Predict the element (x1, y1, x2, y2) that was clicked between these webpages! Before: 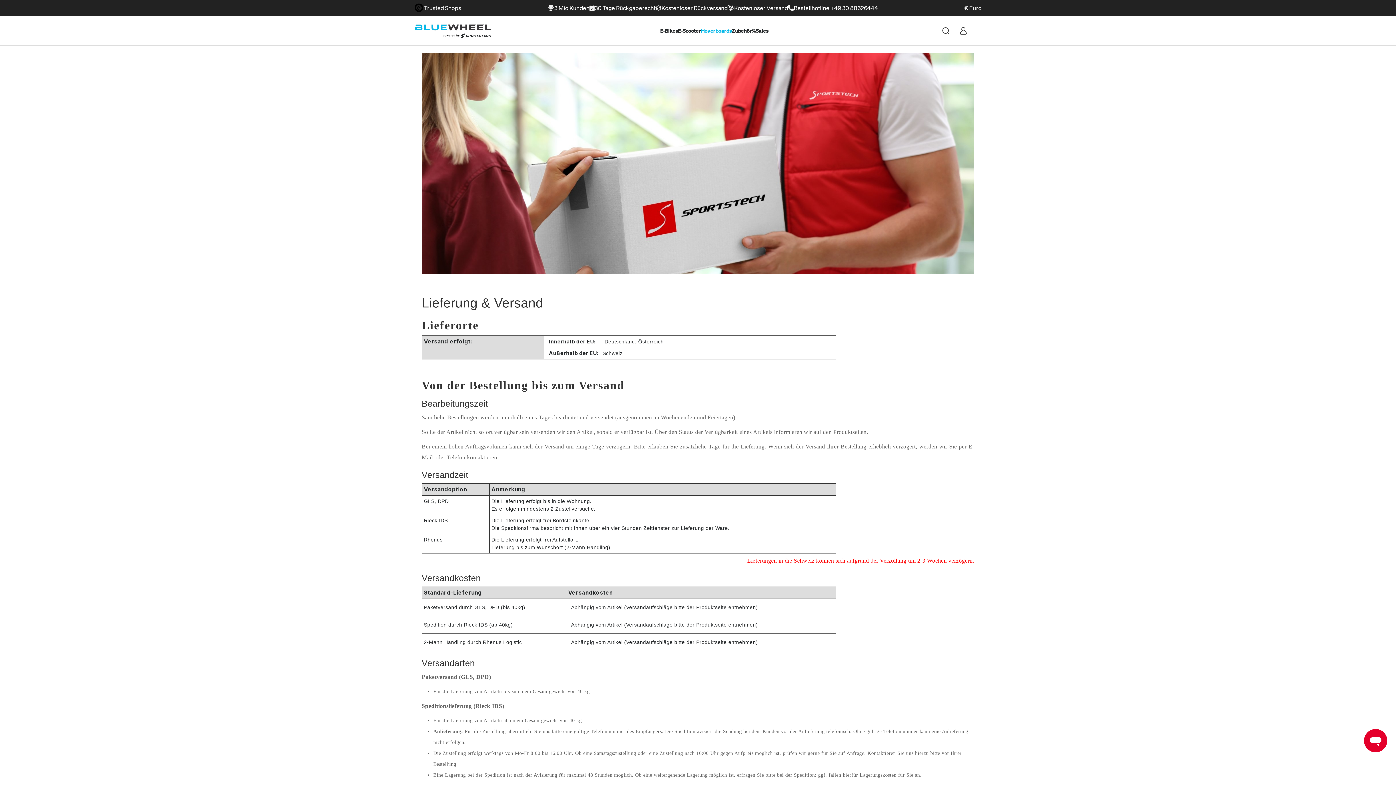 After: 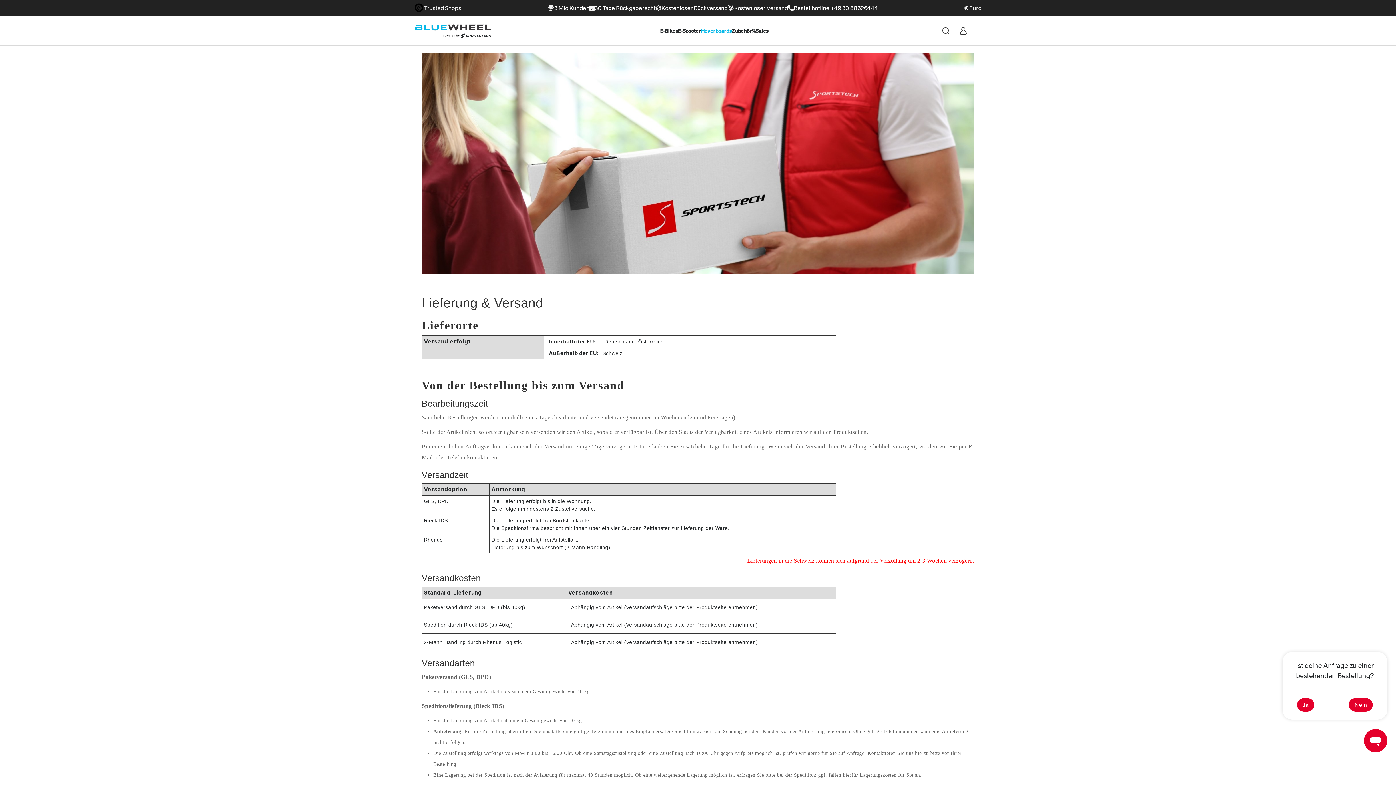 Action: bbox: (1364, 729, 1387, 752)